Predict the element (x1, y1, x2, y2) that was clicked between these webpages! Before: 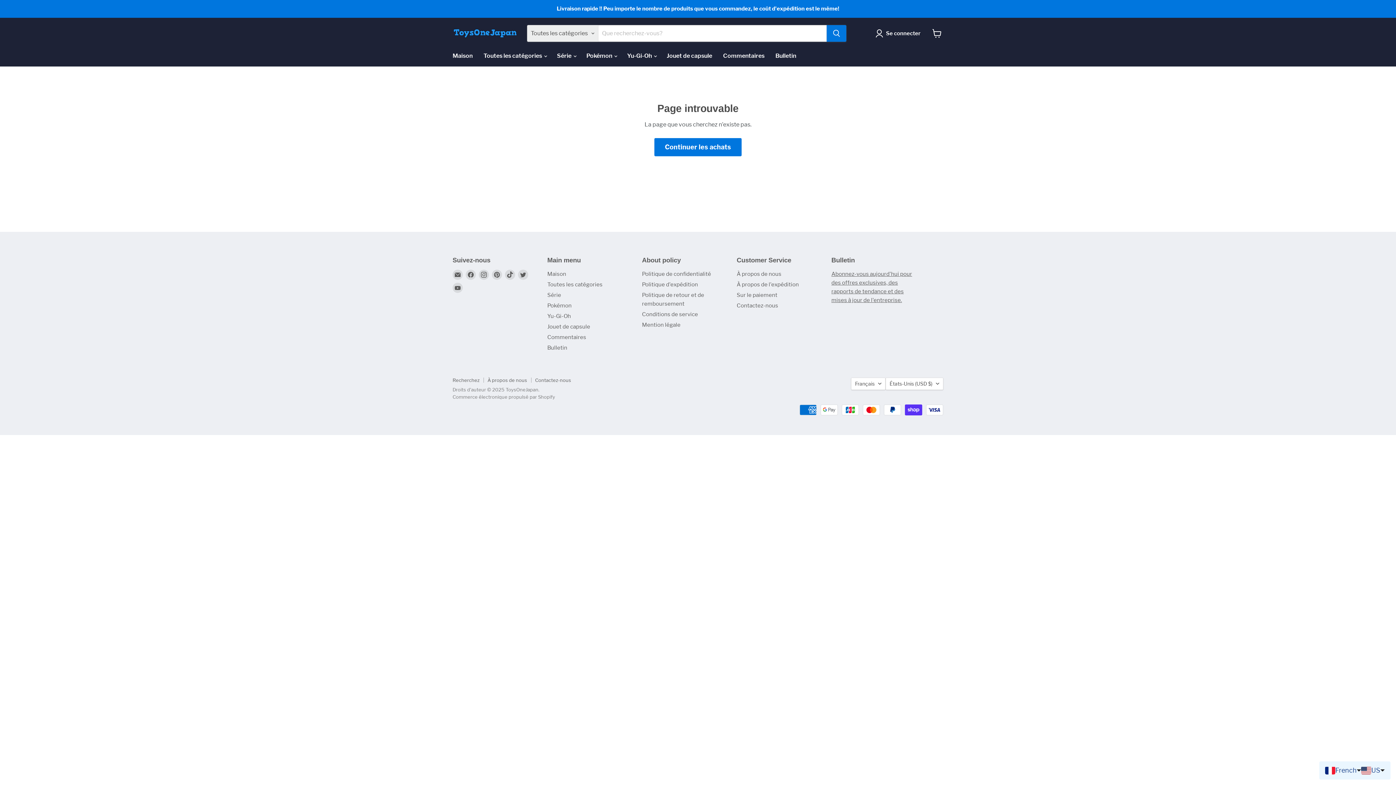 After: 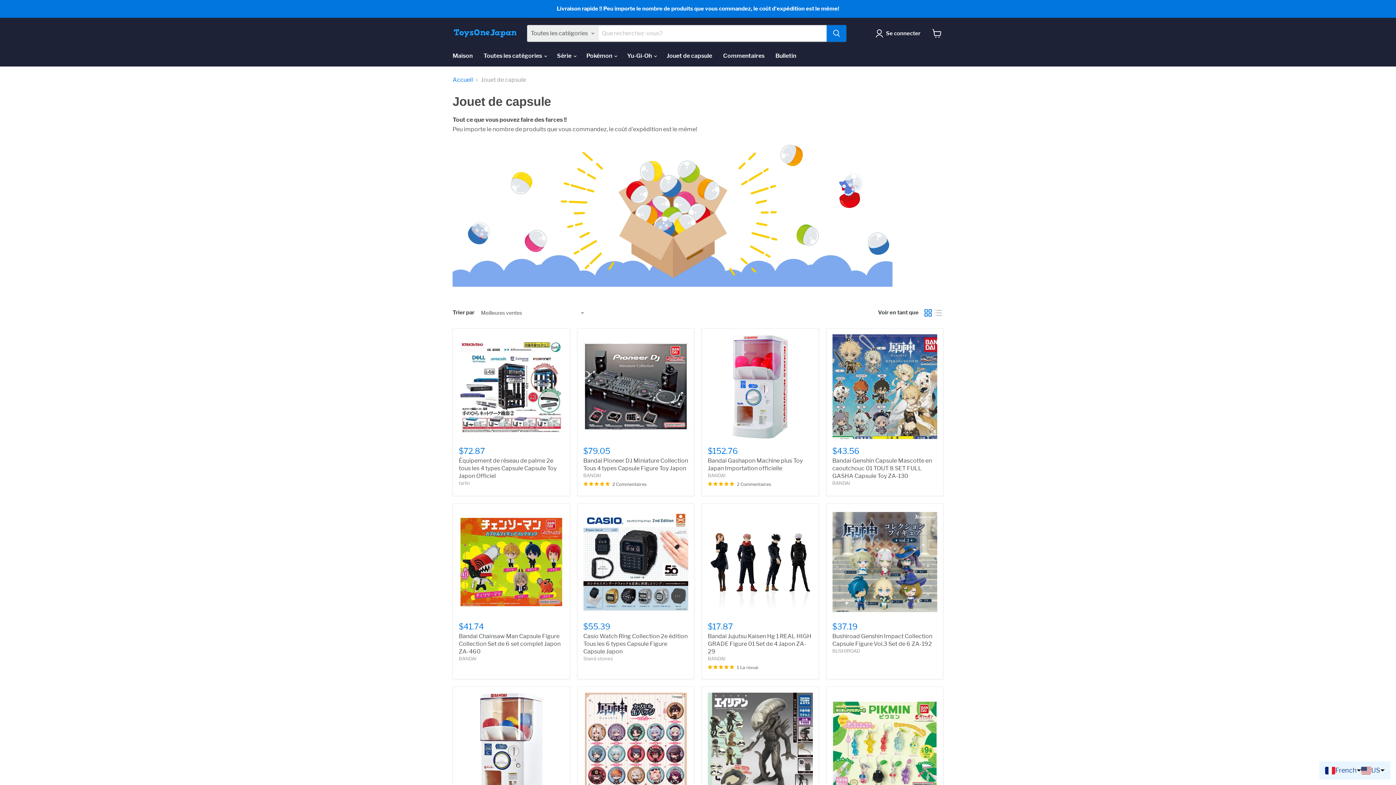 Action: label: Jouet de capsule bbox: (547, 323, 590, 330)